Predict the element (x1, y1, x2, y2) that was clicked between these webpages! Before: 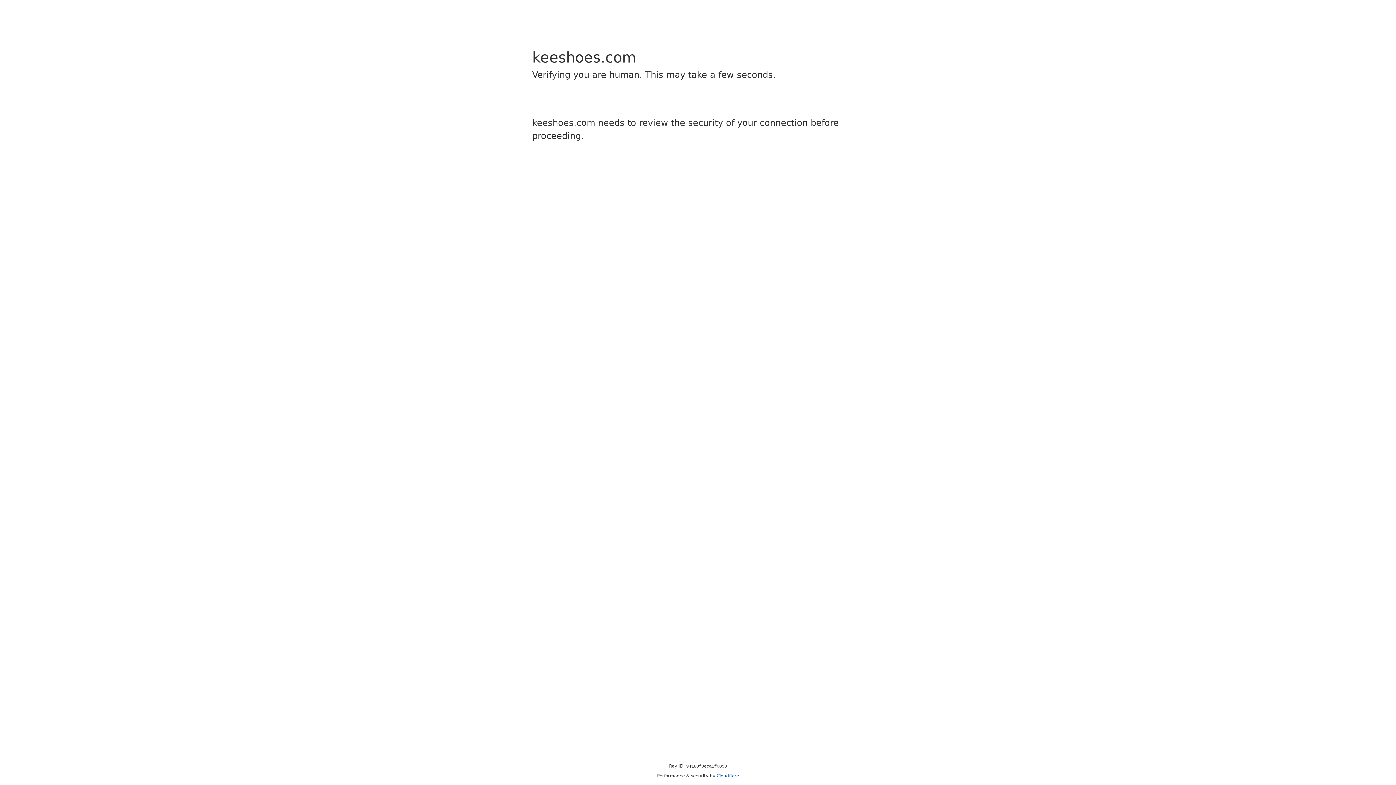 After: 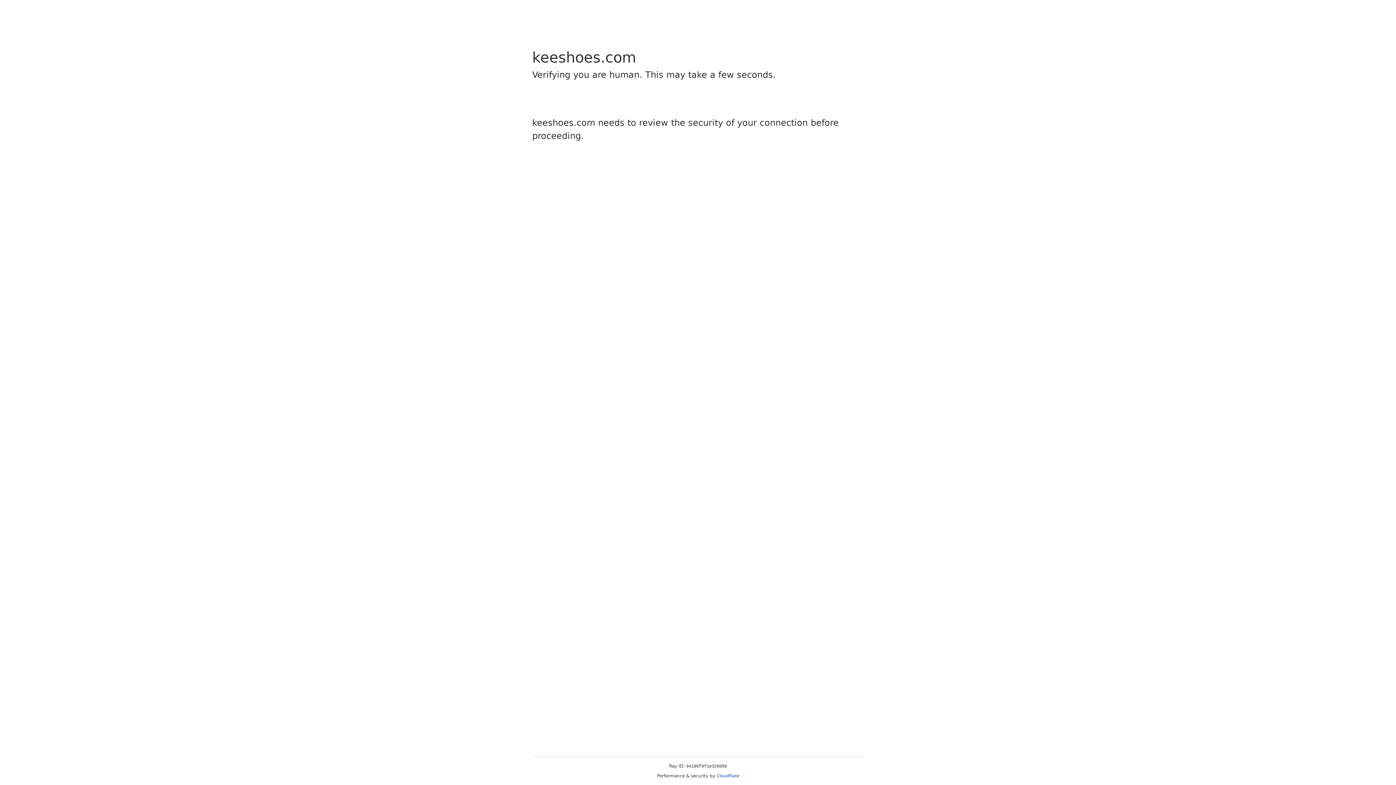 Action: bbox: (716, 773, 739, 778) label: Cloudflare